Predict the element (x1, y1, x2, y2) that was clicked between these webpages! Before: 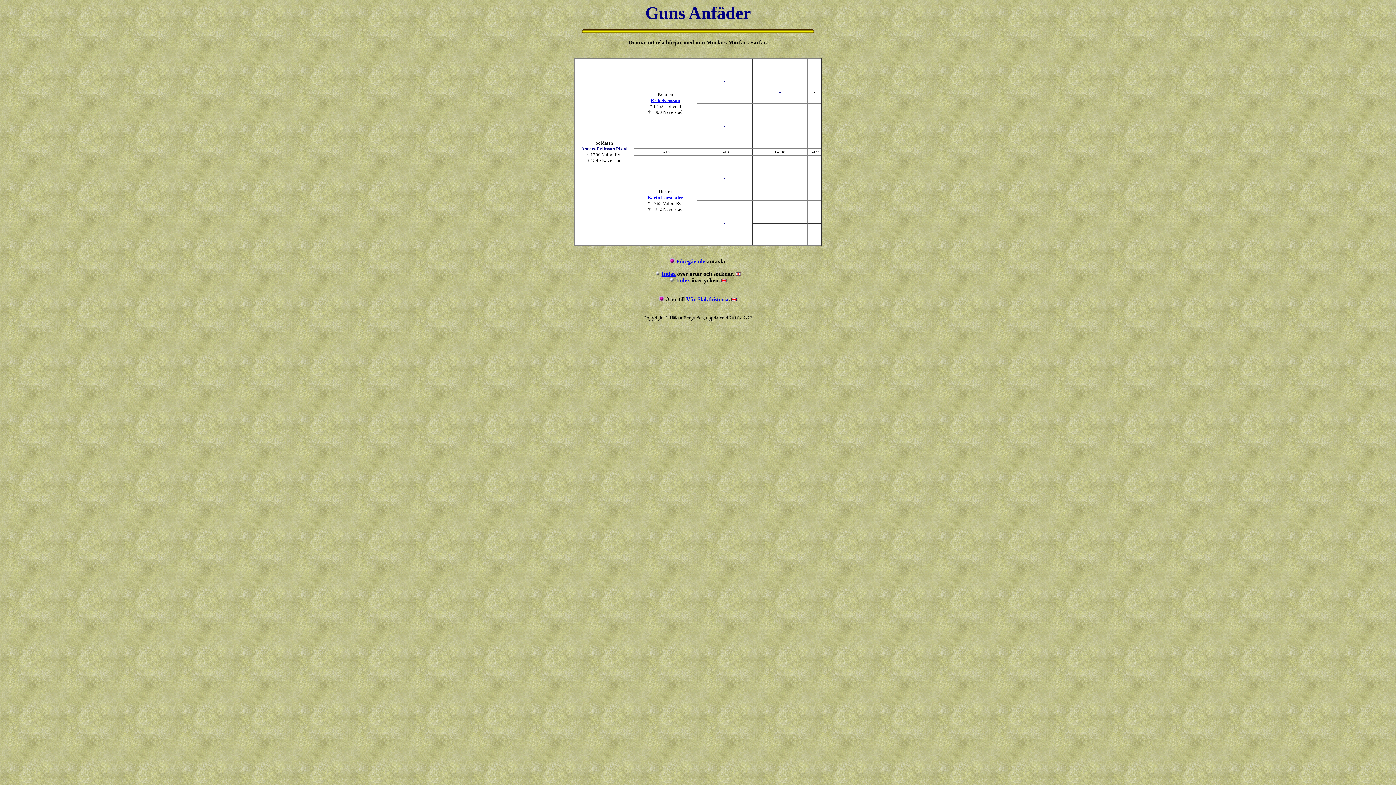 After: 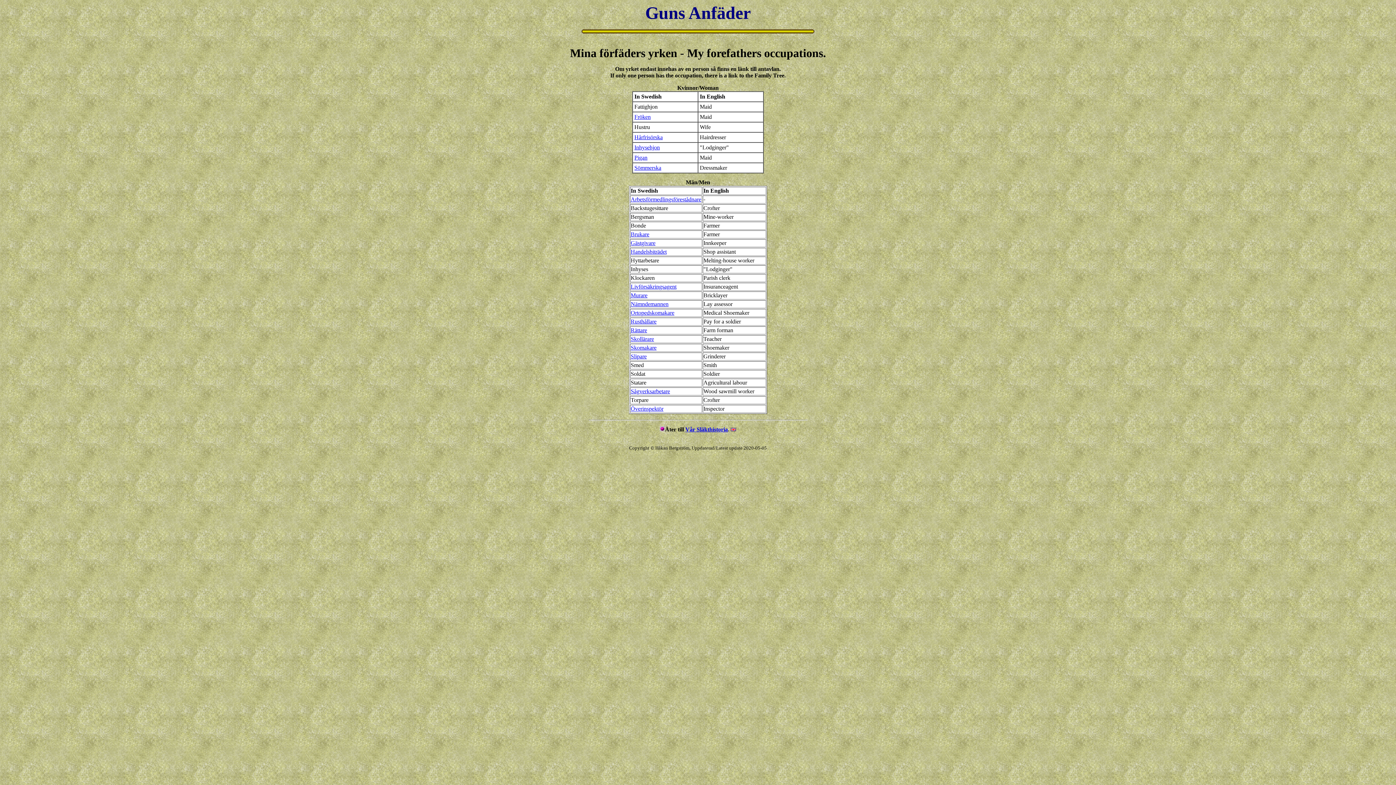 Action: bbox: (721, 277, 726, 283)